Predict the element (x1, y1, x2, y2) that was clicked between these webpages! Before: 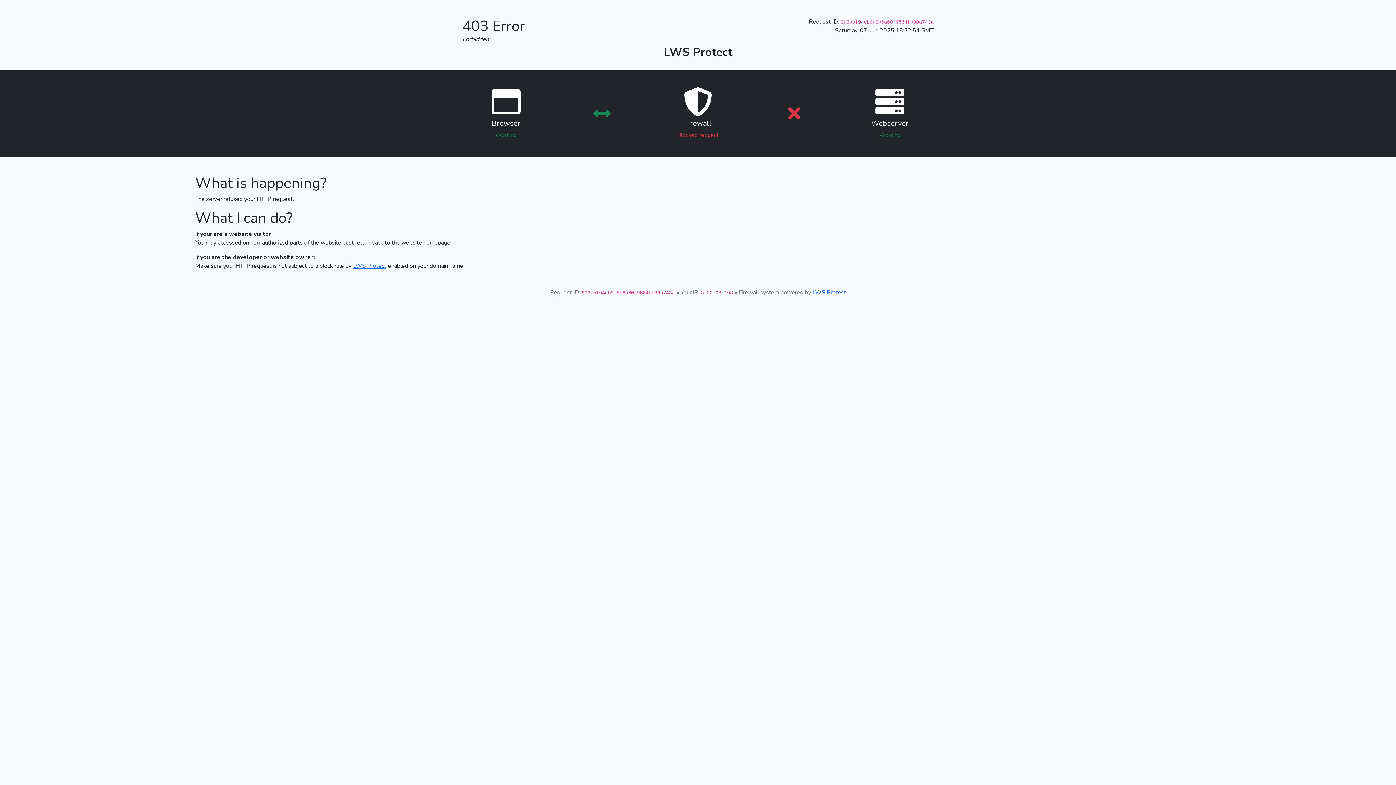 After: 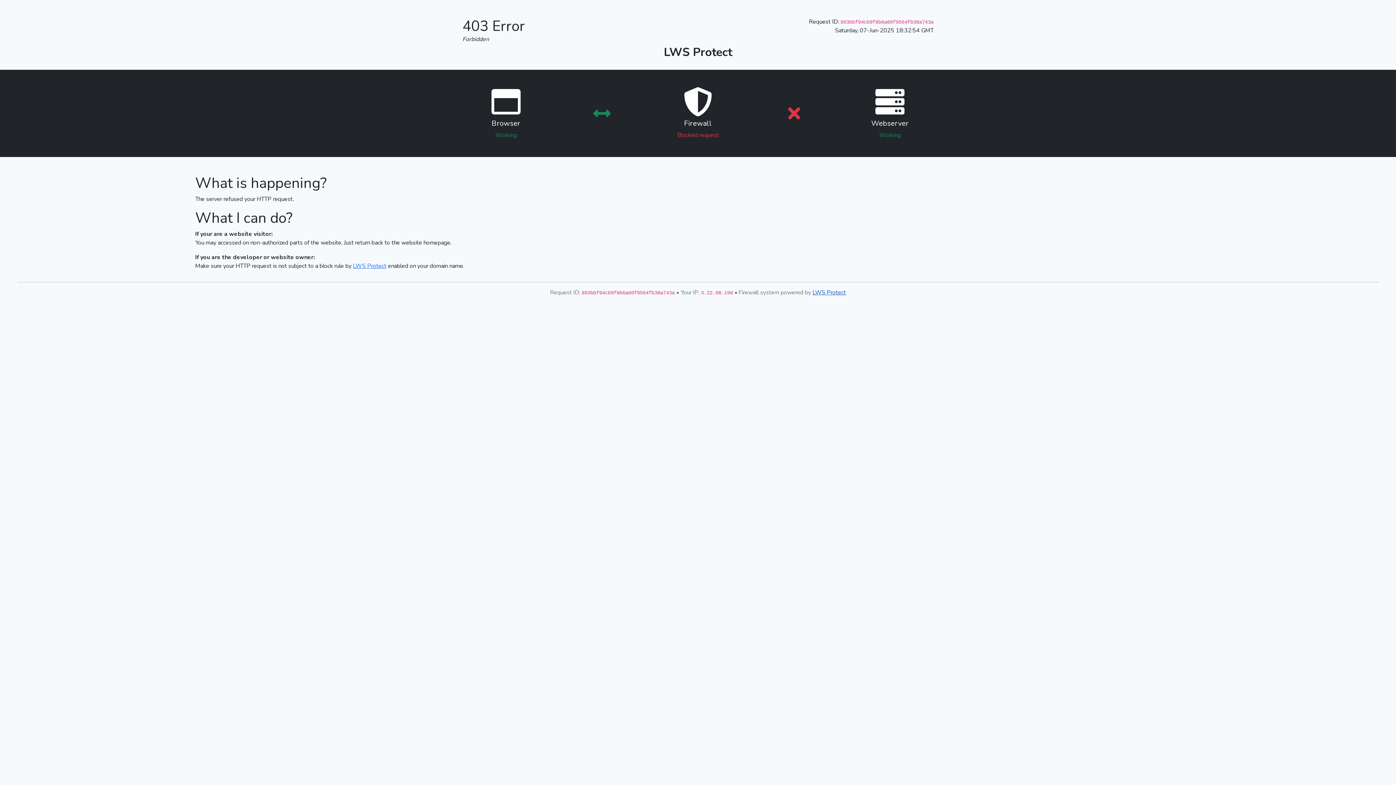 Action: label: LWS Protect bbox: (812, 288, 846, 296)